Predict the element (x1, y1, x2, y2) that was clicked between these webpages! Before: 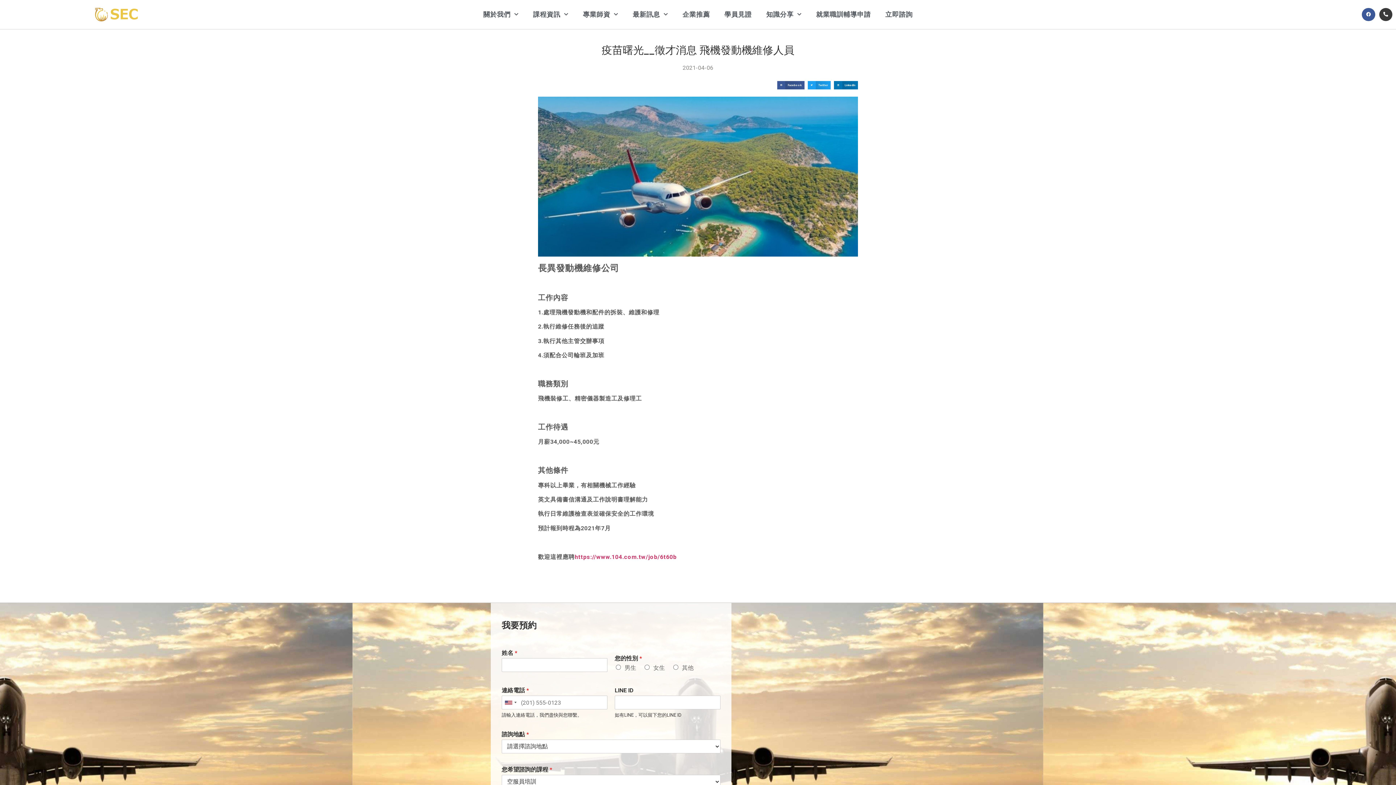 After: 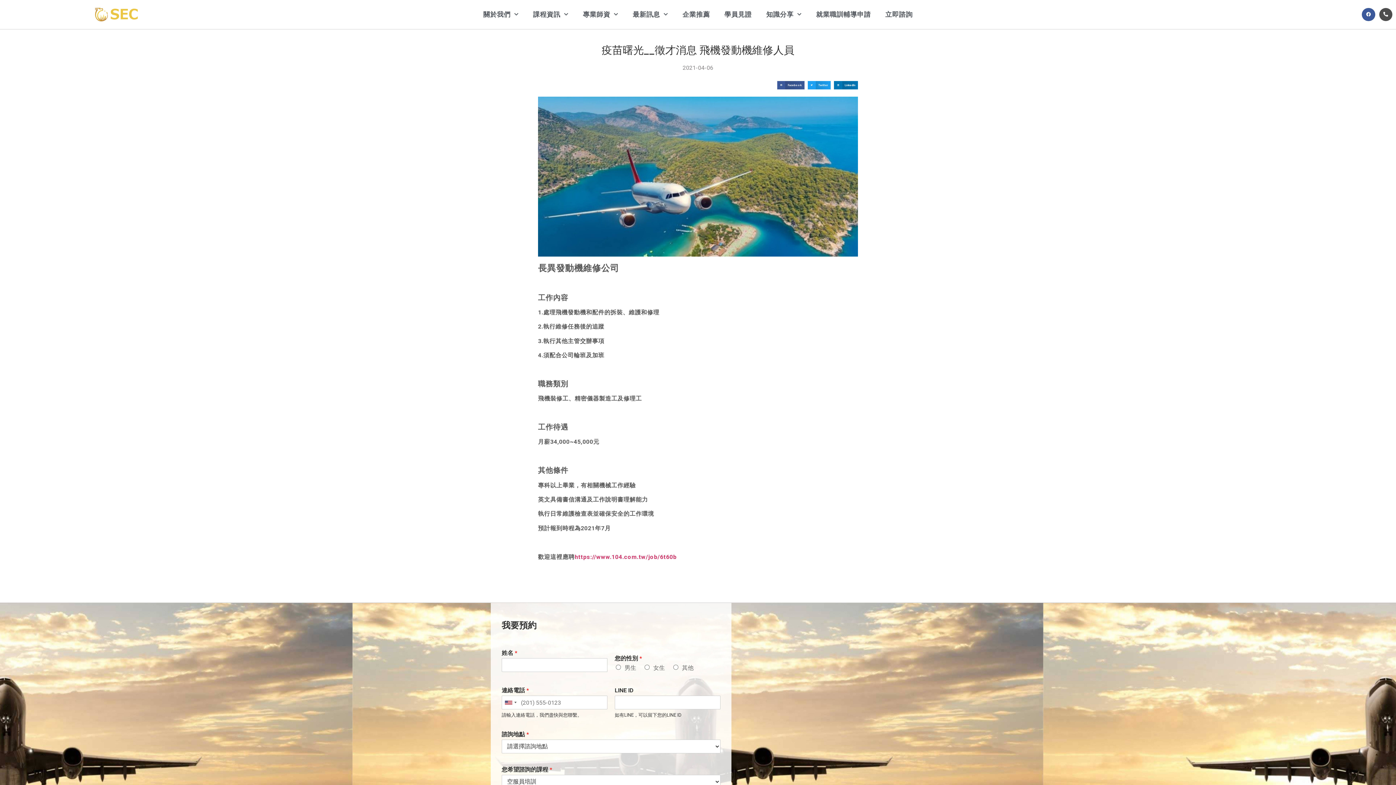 Action: label: Phone-alt bbox: (1379, 7, 1392, 21)